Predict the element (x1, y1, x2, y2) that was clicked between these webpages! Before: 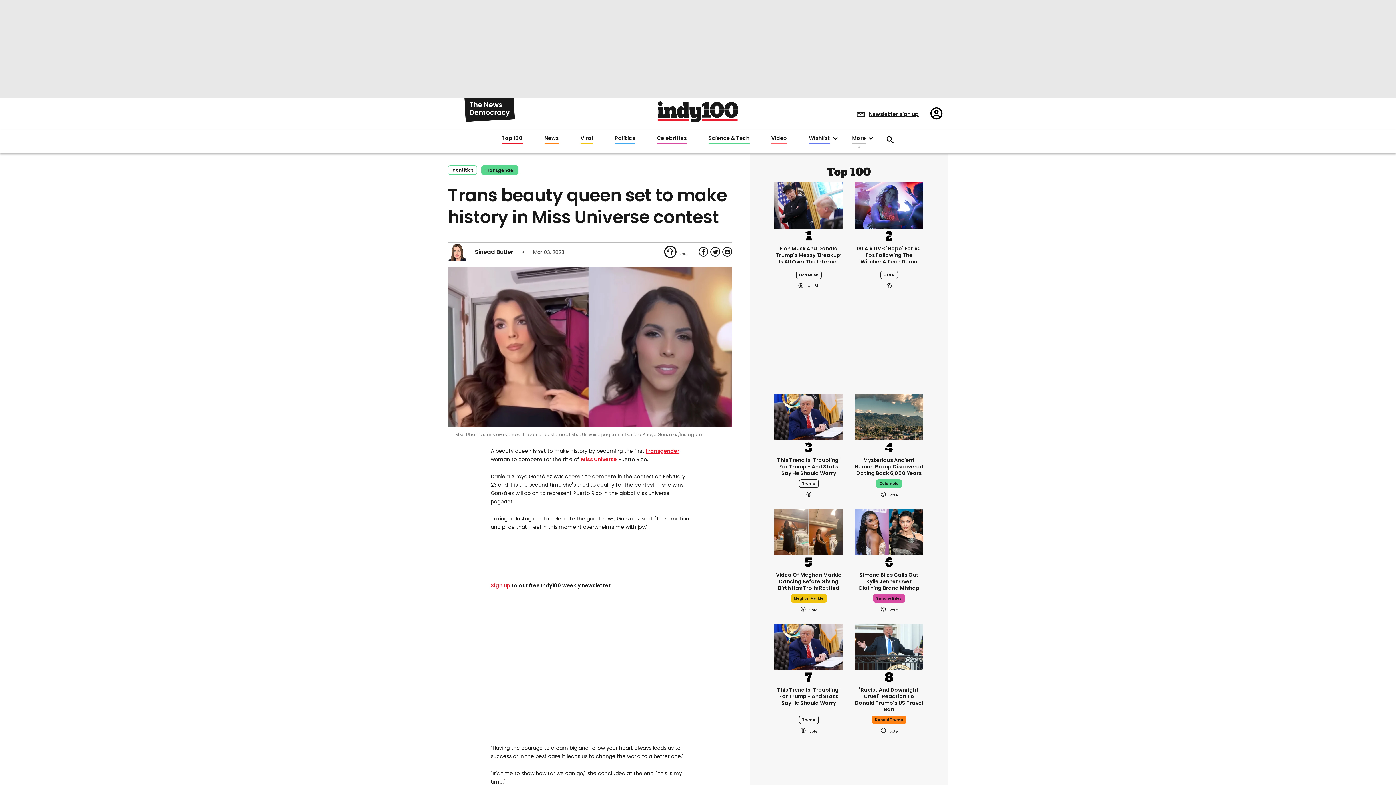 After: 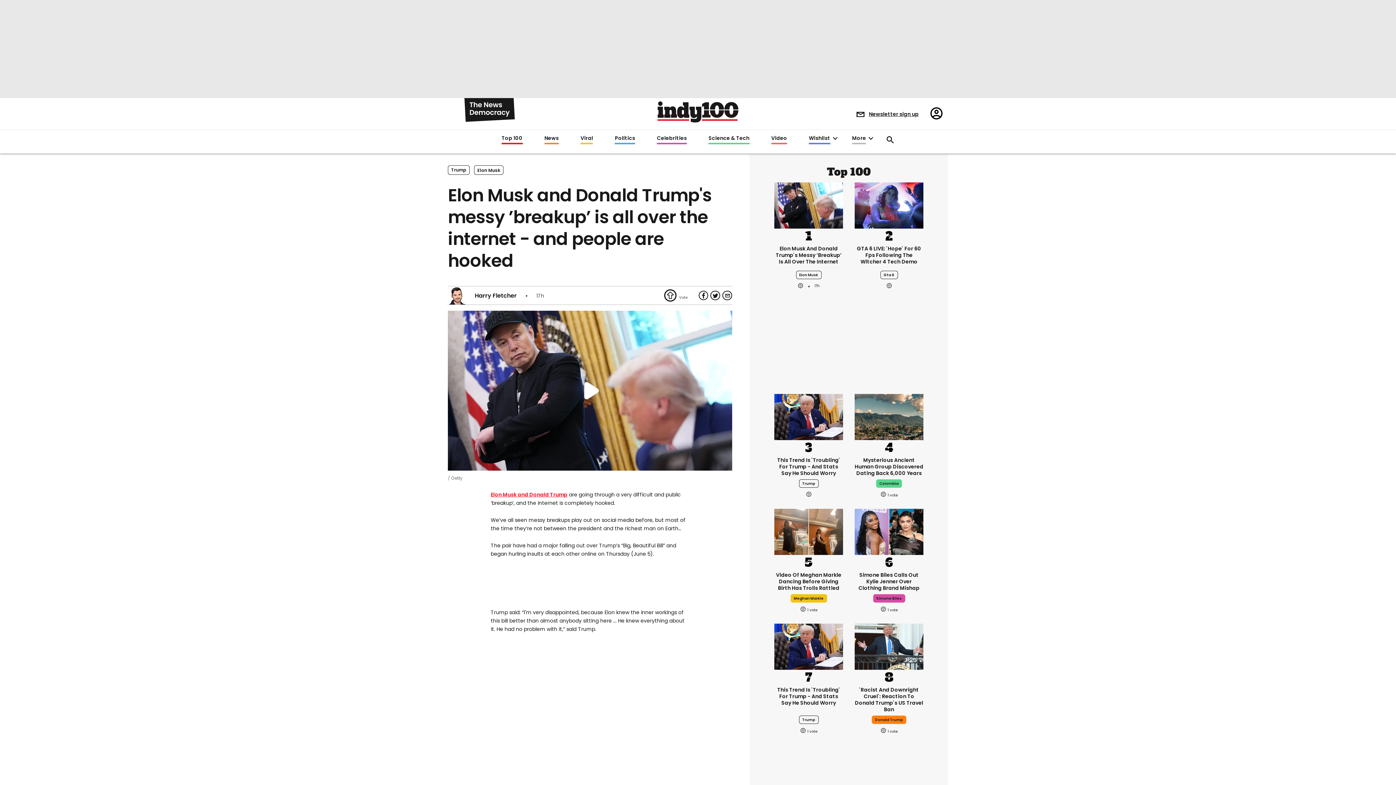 Action: bbox: (774, 198, 843, 211) label: Elon Musk and Donald Trump's messy ’breakup’ is all over the internet - and people are hooked